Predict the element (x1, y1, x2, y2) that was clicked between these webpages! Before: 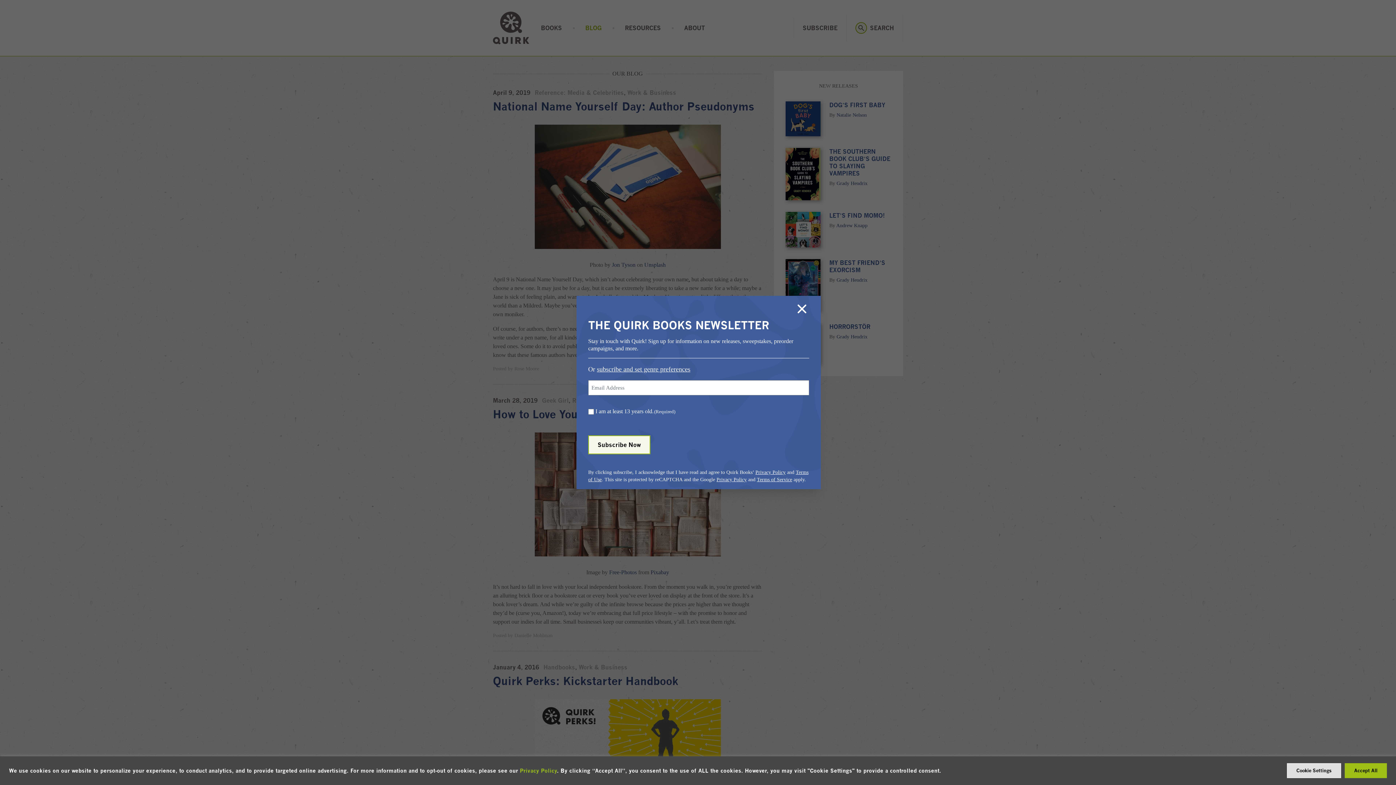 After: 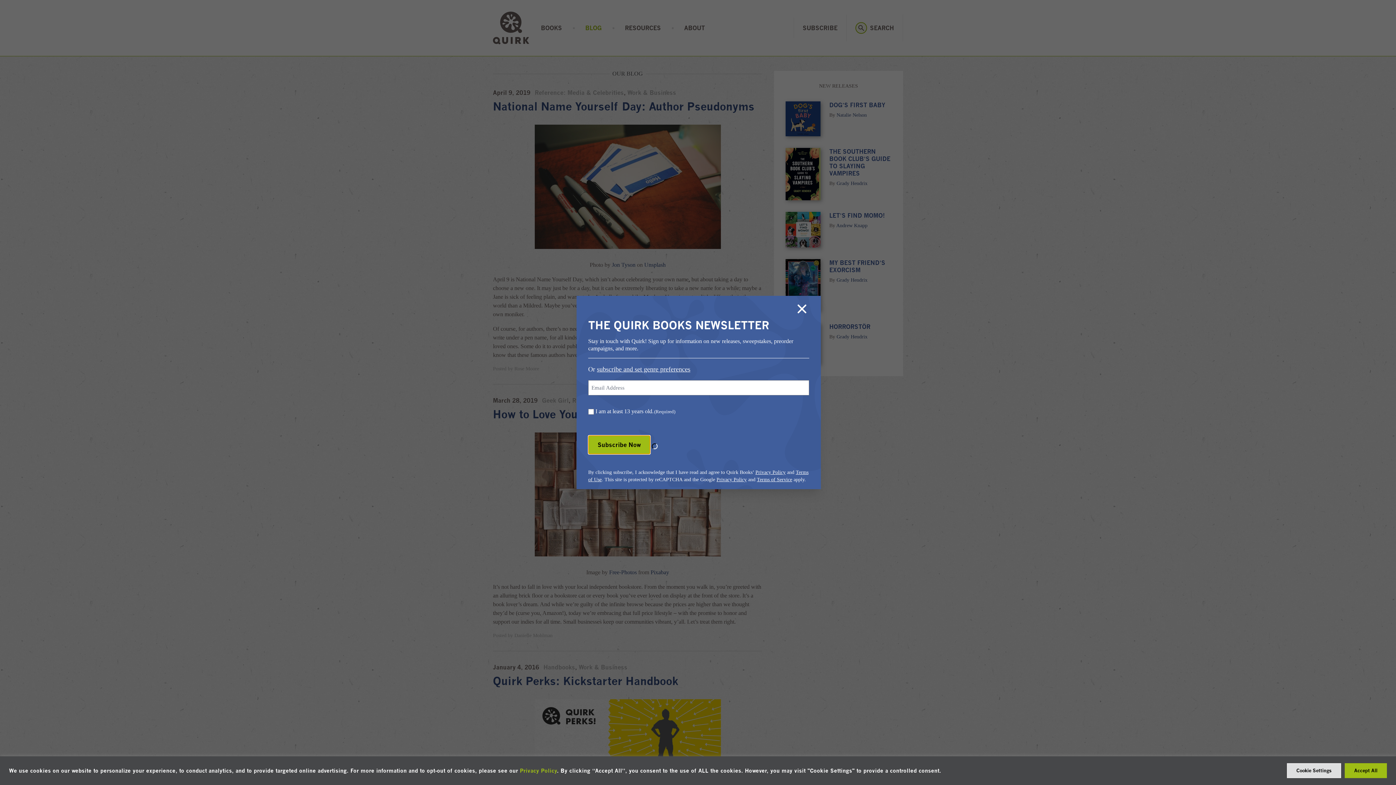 Action: label: Subscribe Now bbox: (588, 435, 650, 454)